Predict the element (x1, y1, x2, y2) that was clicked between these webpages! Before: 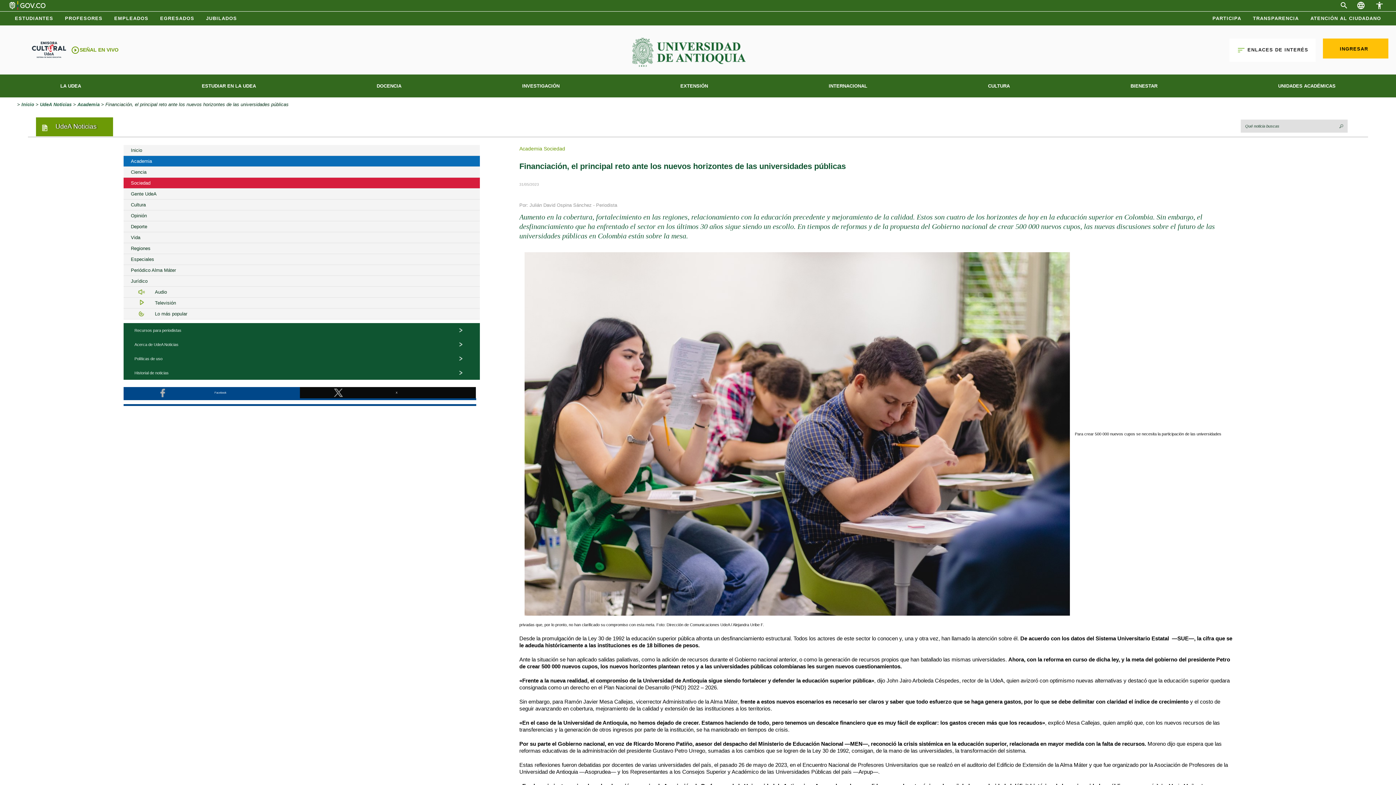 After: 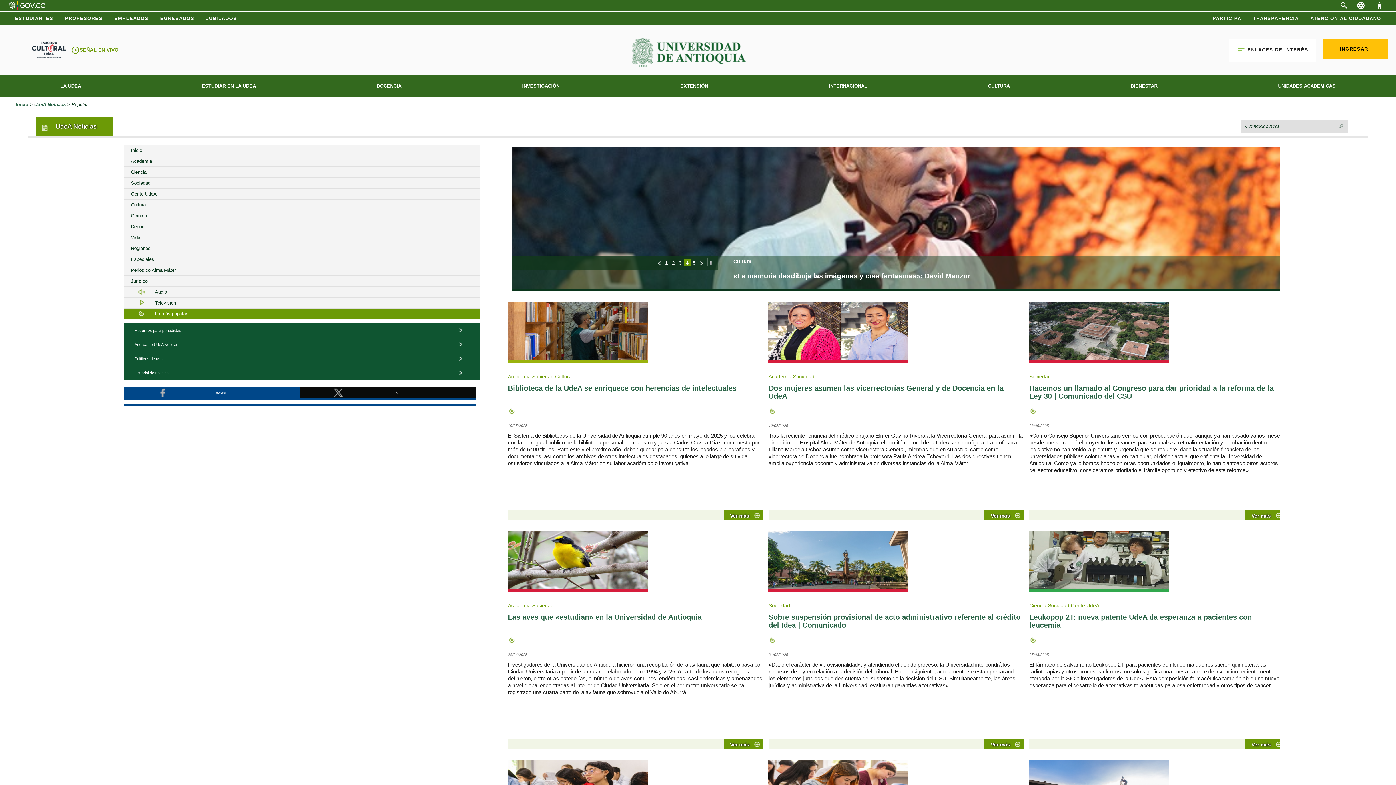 Action: bbox: (123, 308, 479, 319) label: Lo más popular